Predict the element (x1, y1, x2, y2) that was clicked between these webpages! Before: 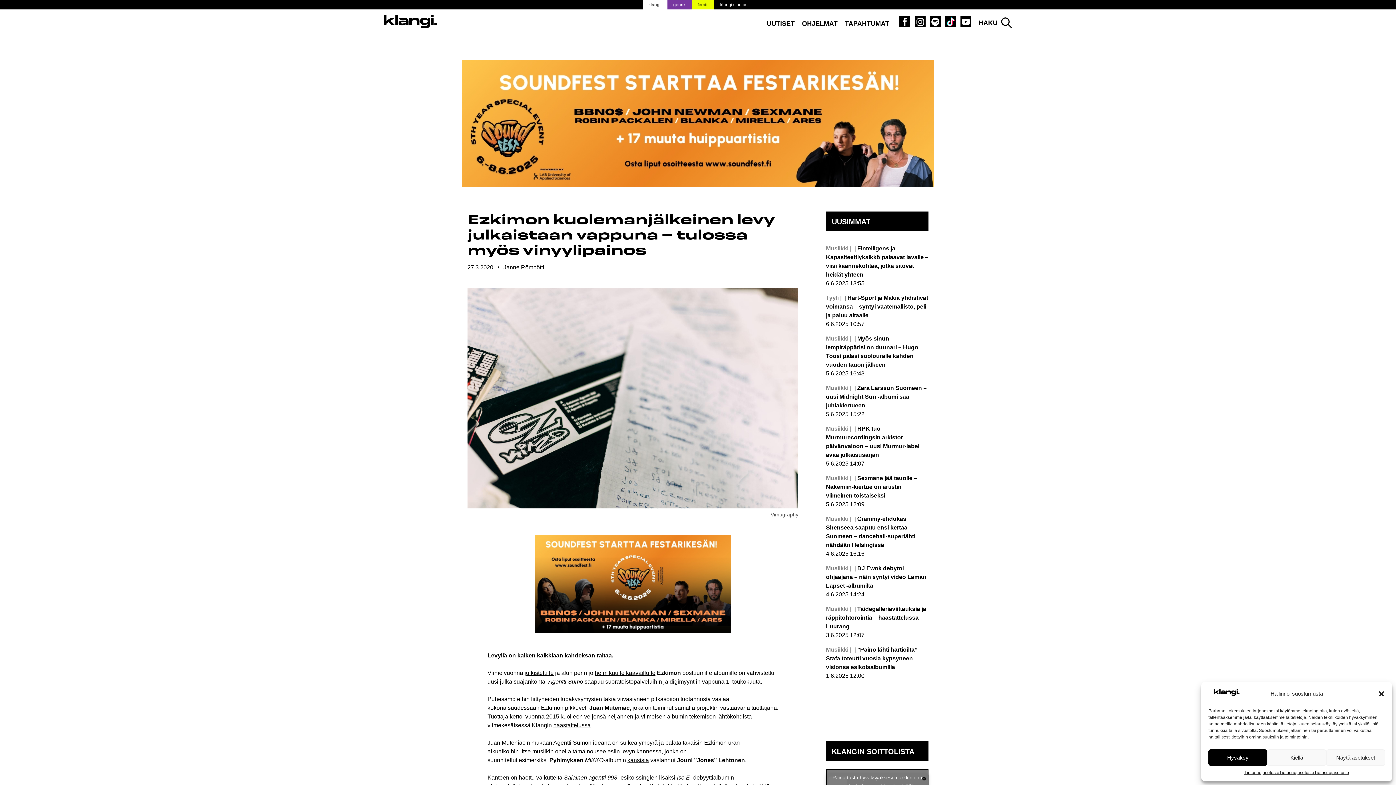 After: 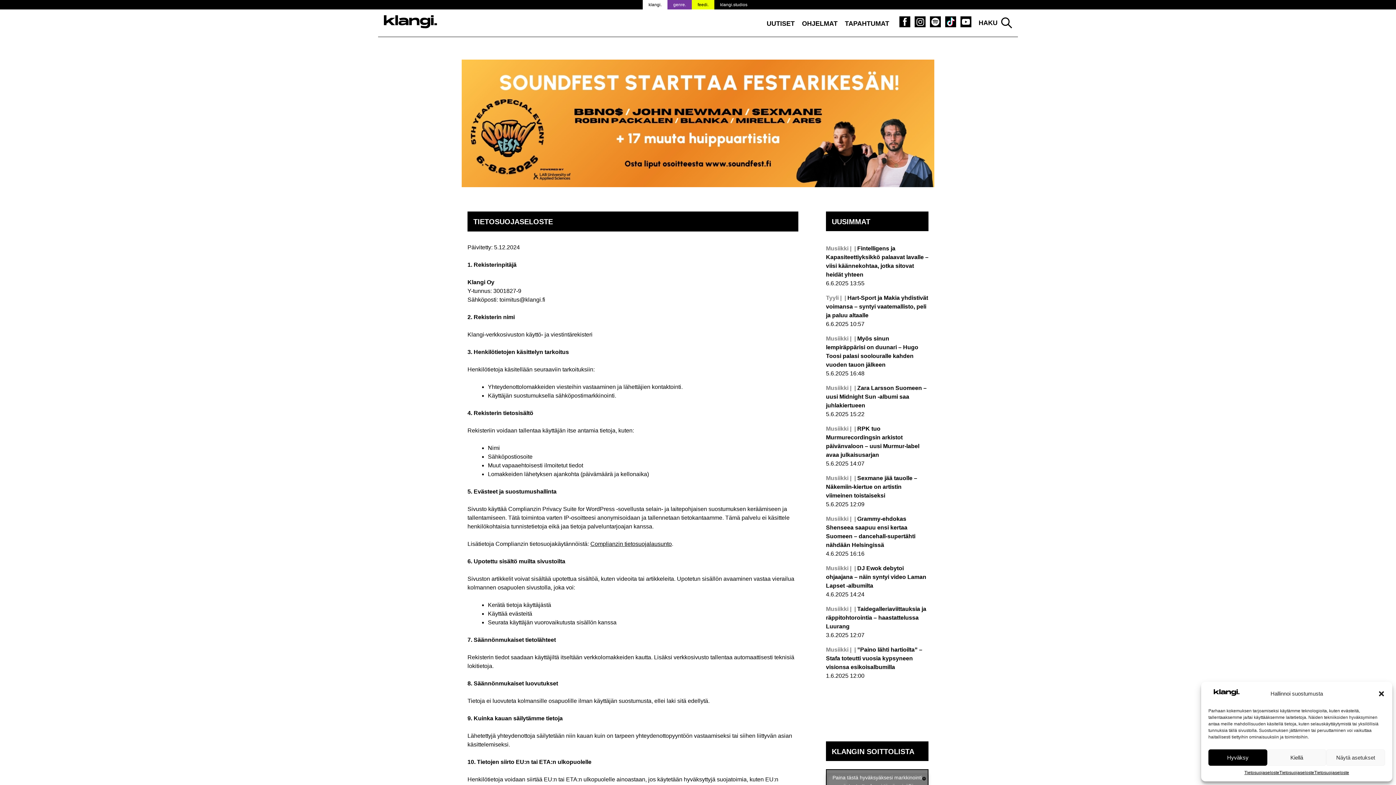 Action: bbox: (1244, 769, 1279, 776) label: Tietosuojaseloste